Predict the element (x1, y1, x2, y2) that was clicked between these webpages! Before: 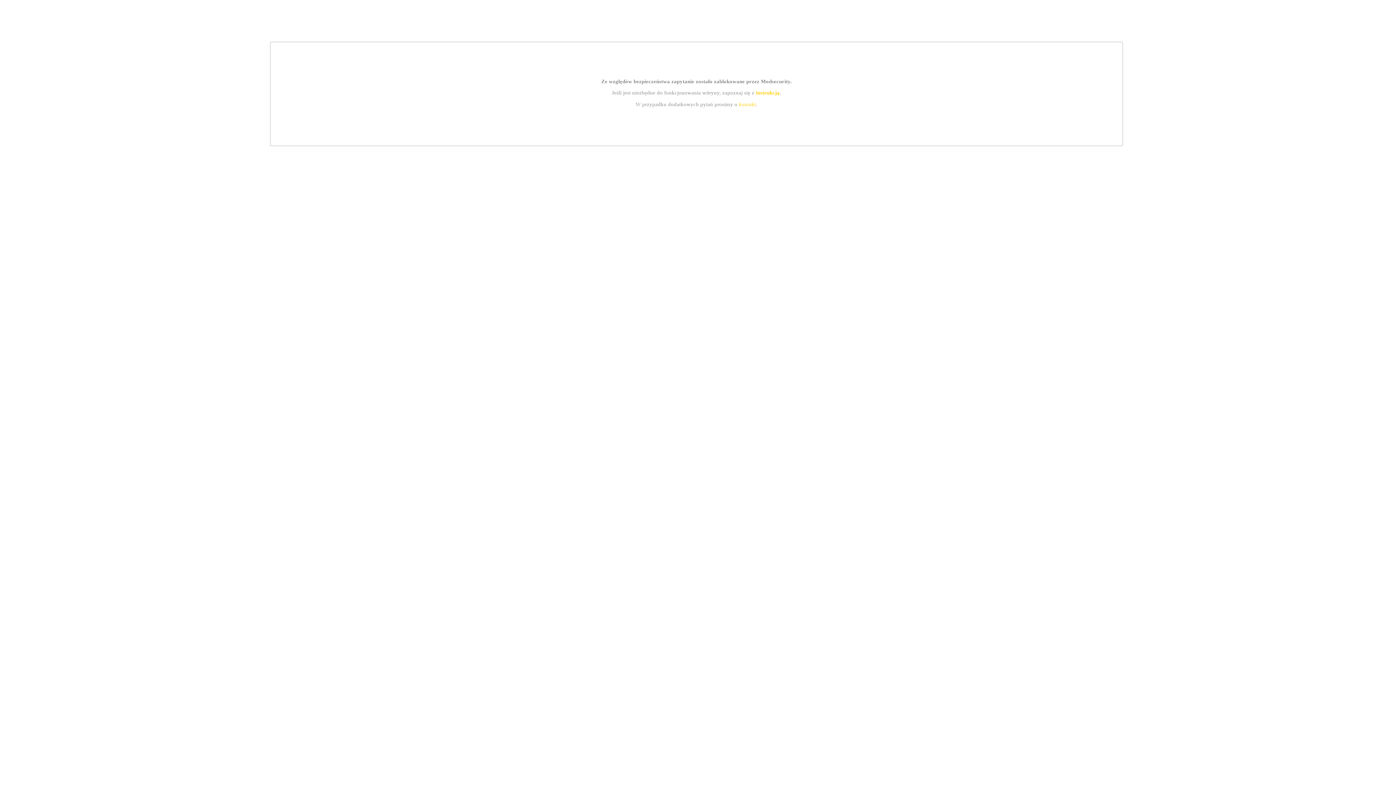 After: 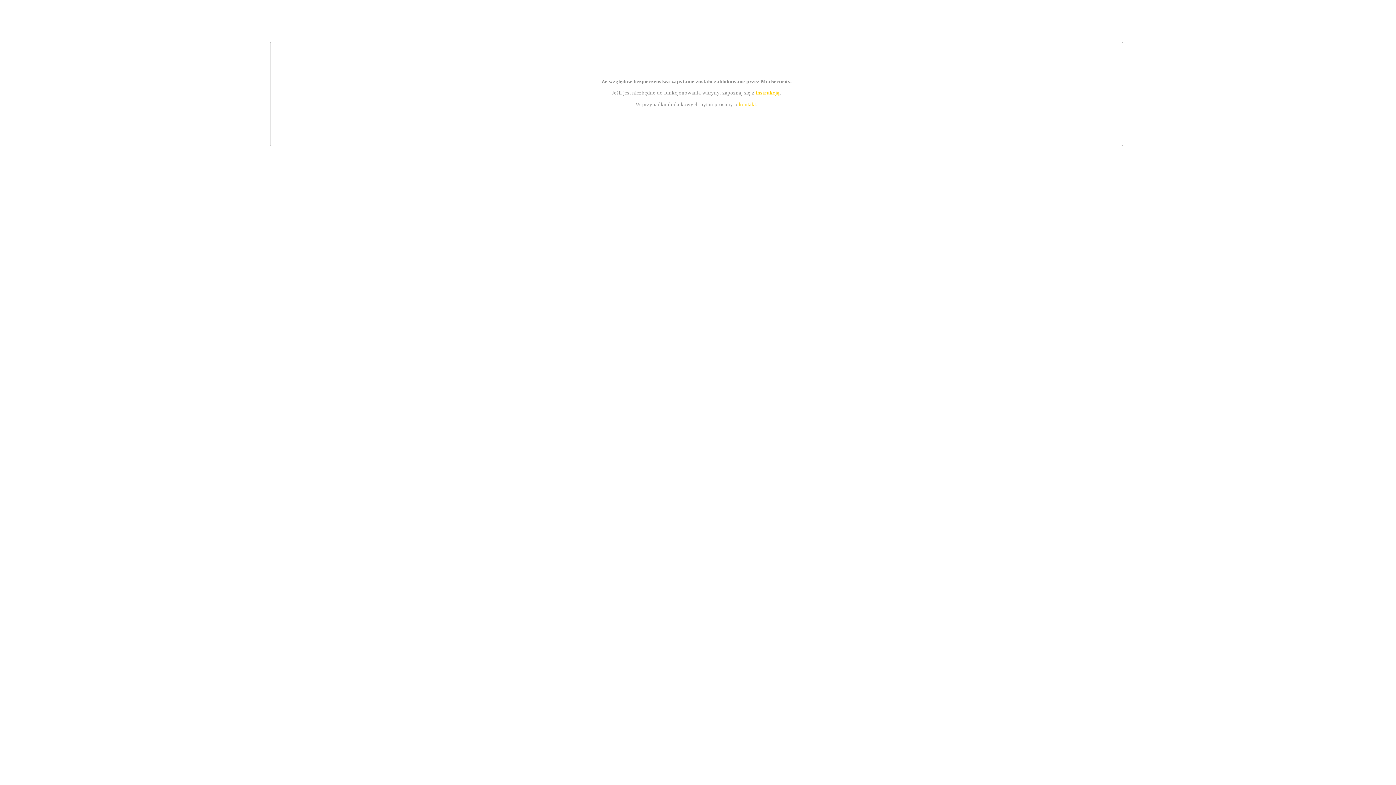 Action: label: kontakt bbox: (739, 101, 756, 107)